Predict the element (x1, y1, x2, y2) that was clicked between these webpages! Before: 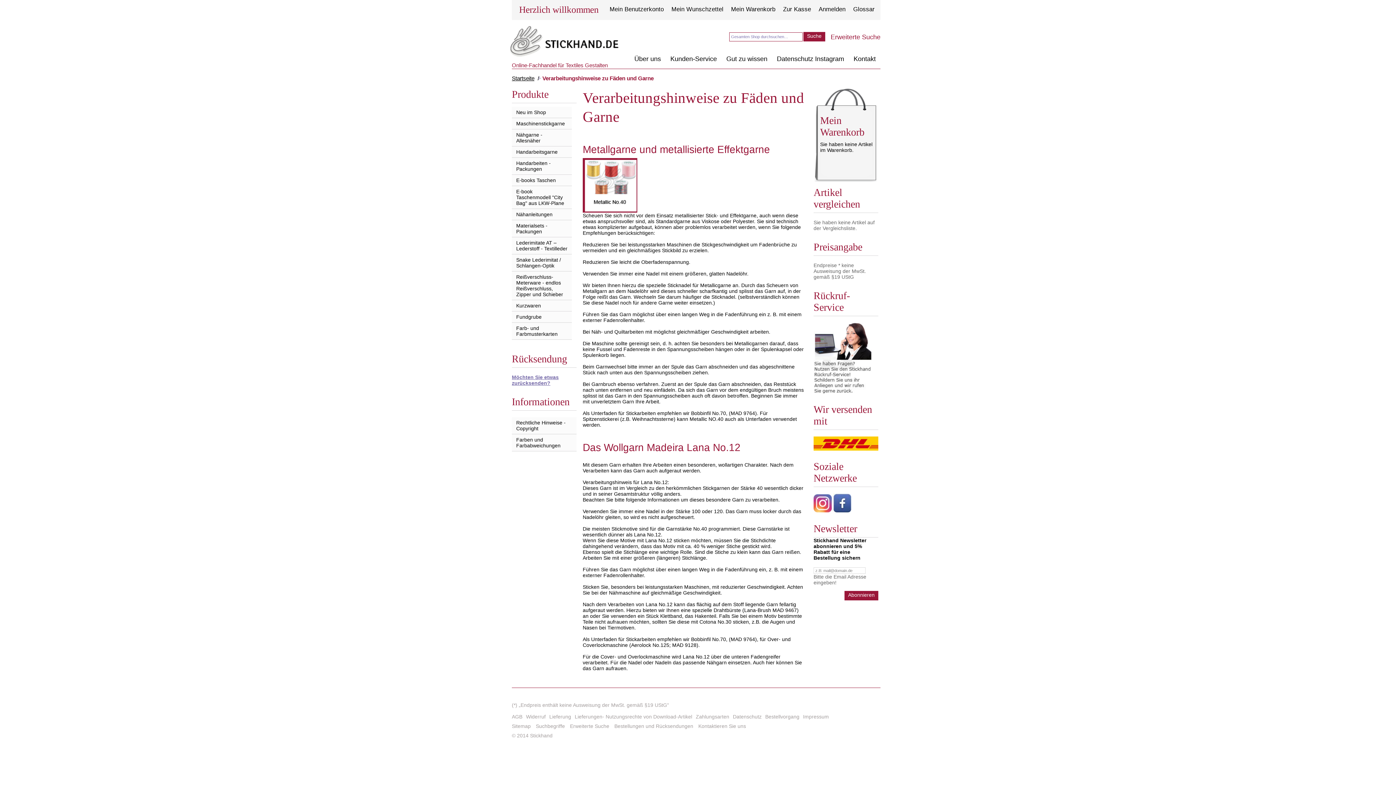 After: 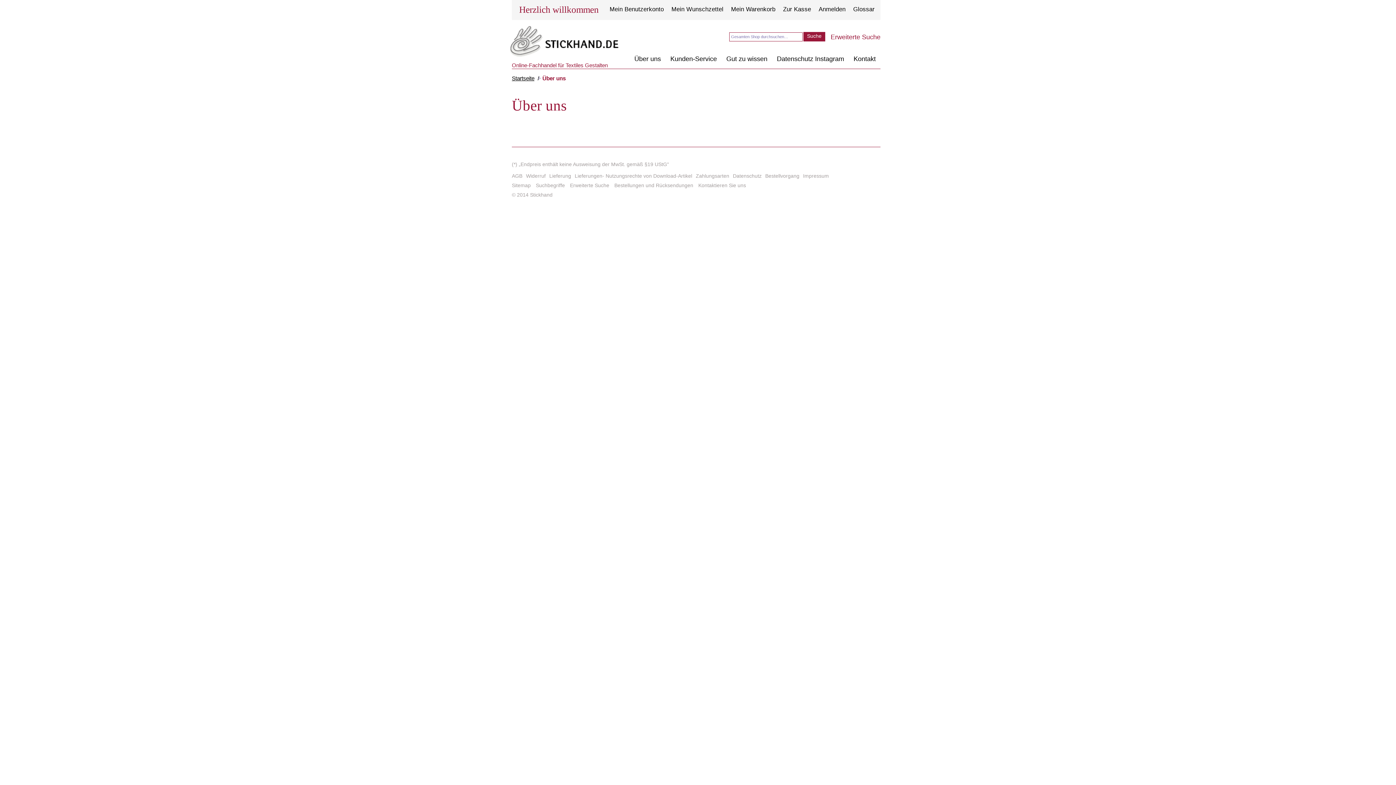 Action: label: Über uns bbox: (629, 48, 665, 68)